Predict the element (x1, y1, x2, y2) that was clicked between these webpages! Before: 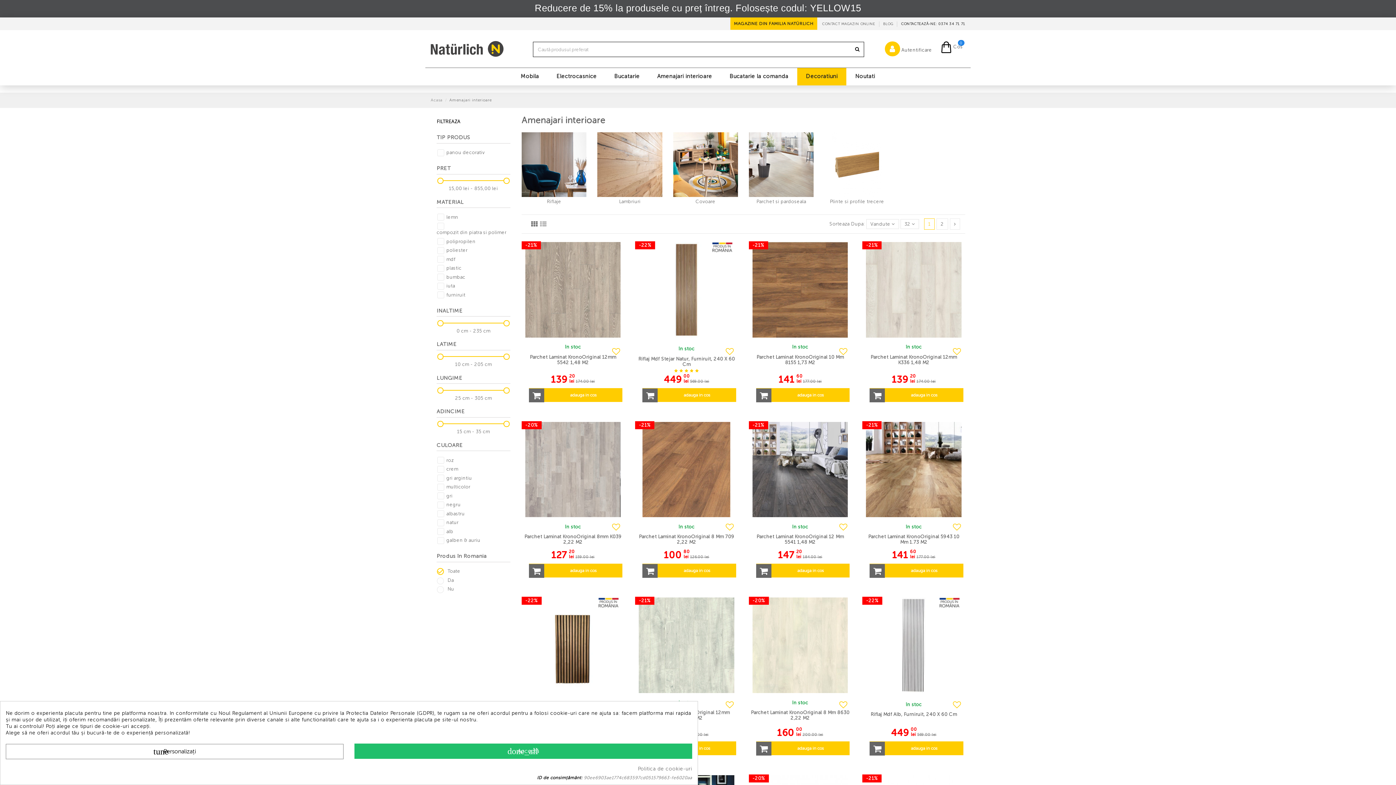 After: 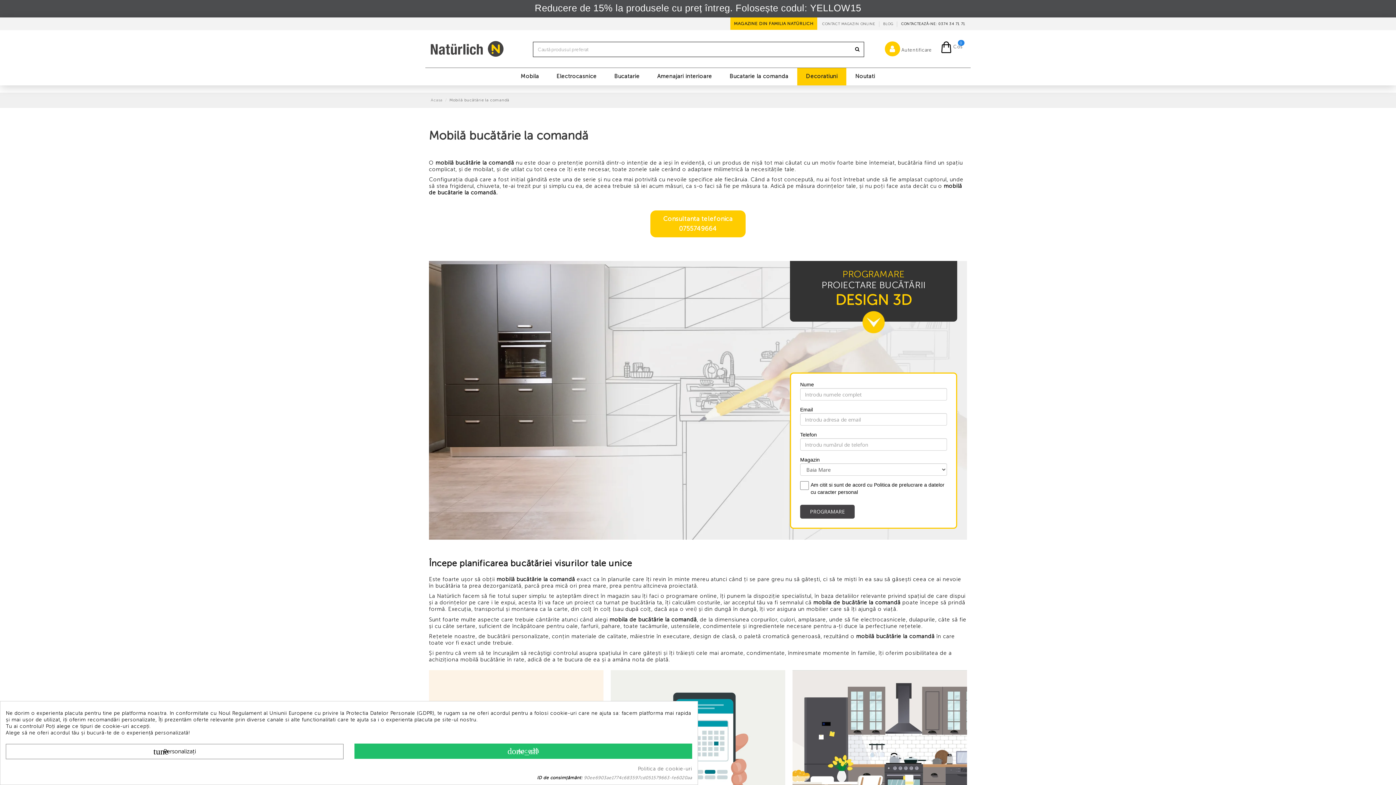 Action: bbox: (721, 82, 797, 99) label: Bucatarie la comanda